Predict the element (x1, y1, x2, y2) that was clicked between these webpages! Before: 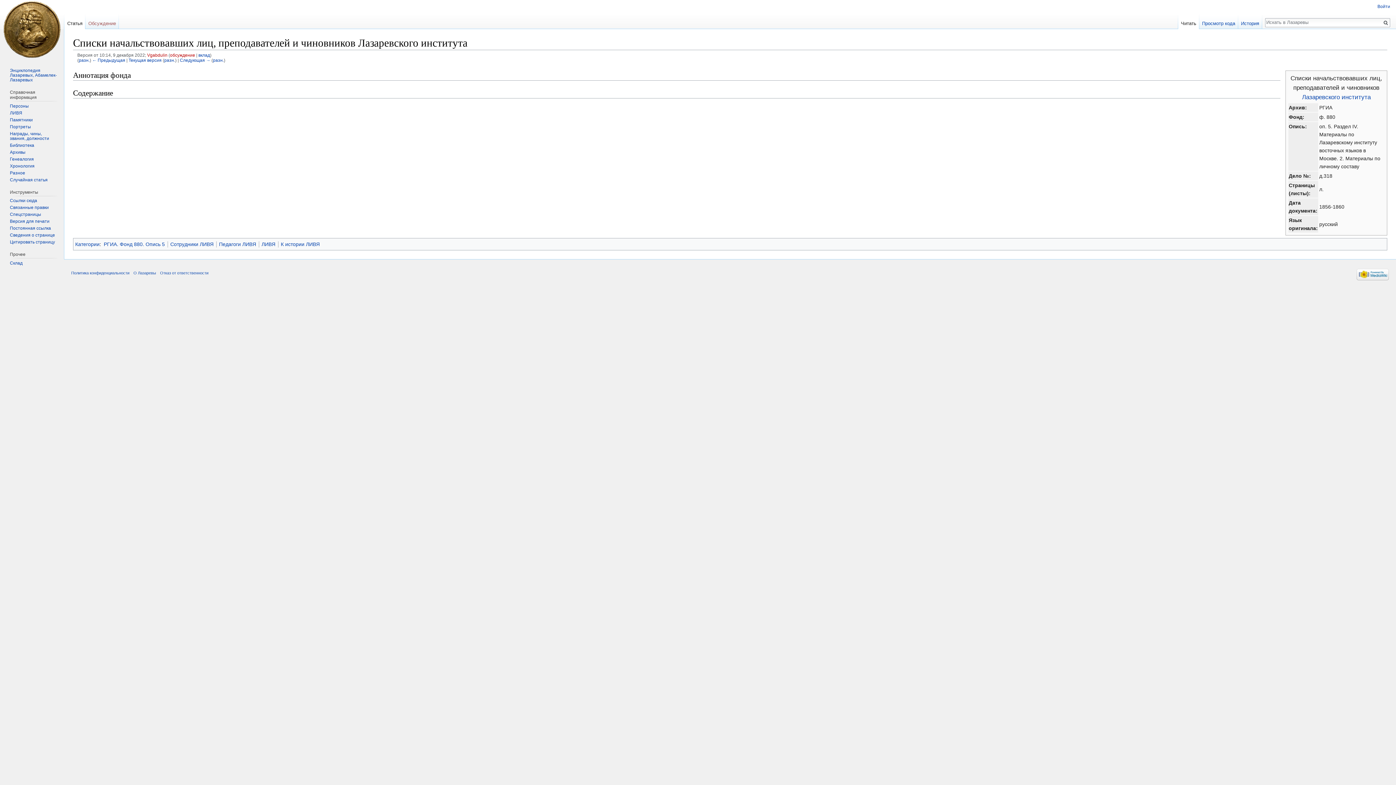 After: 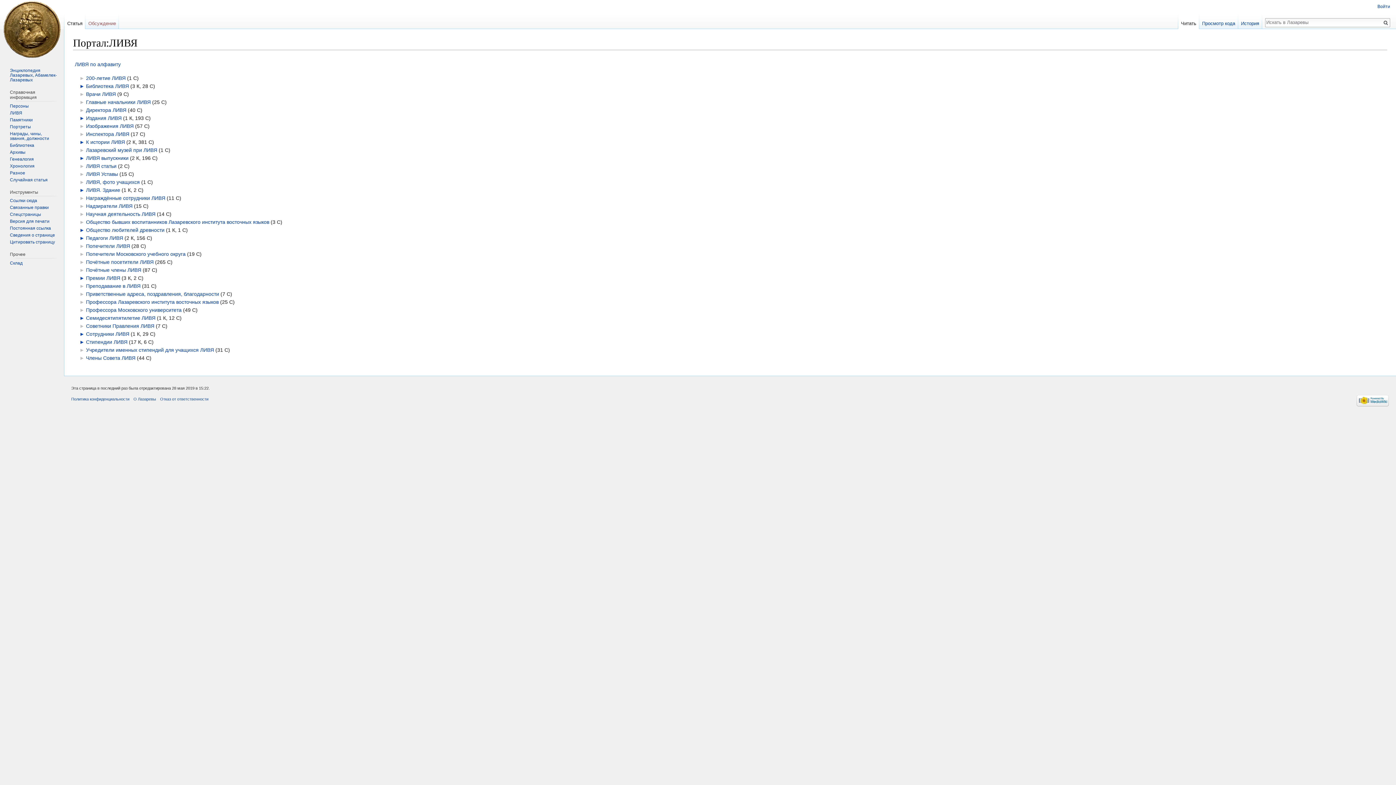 Action: bbox: (9, 110, 22, 115) label: ЛИВЯ